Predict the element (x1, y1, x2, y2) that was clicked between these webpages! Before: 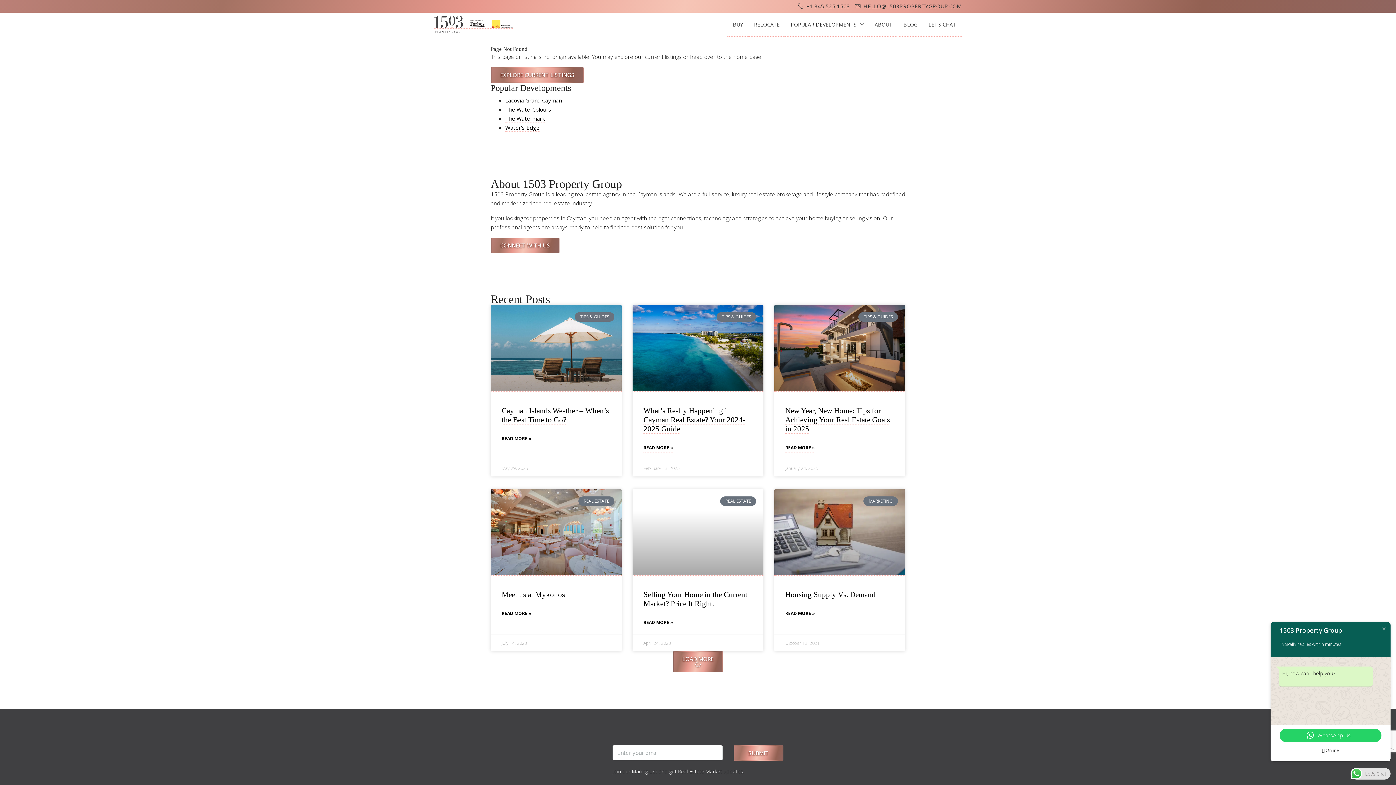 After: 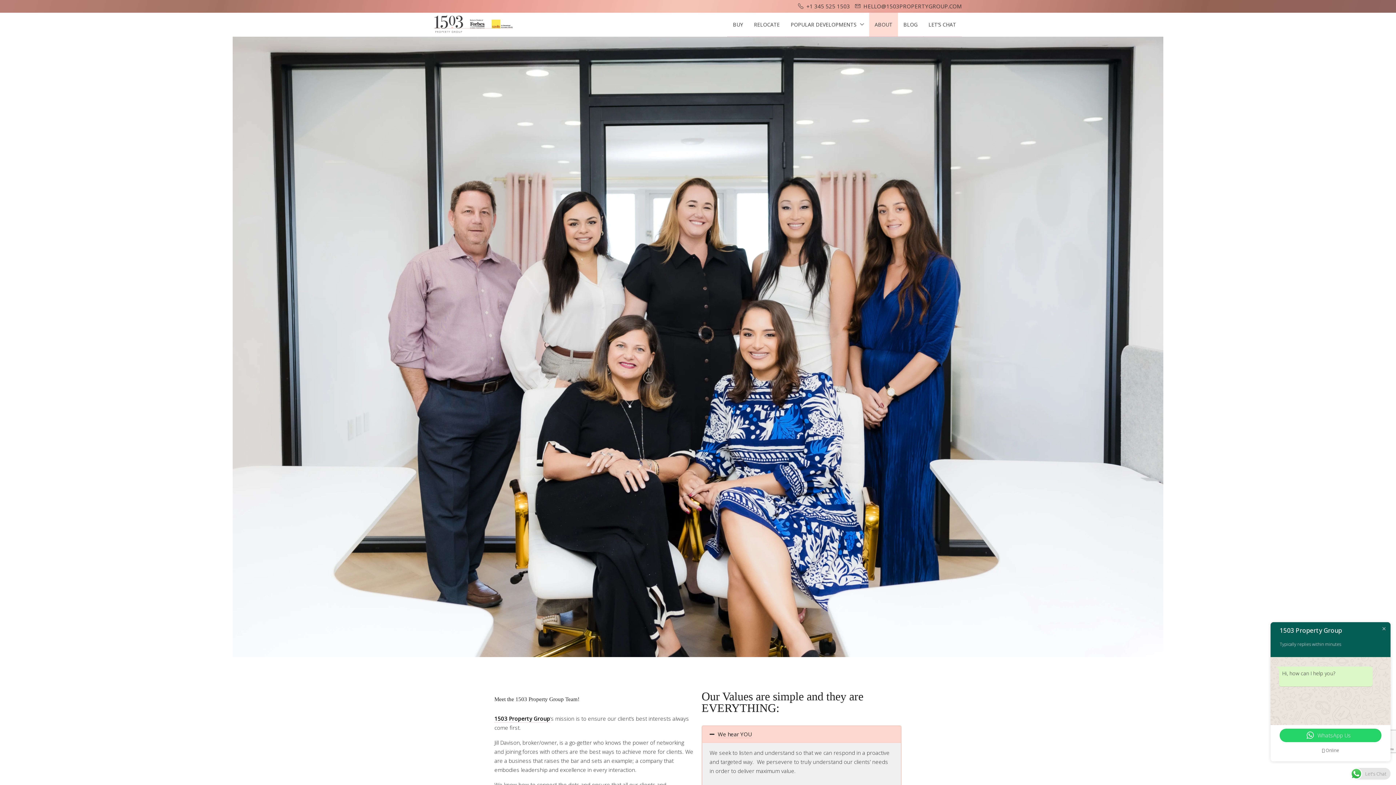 Action: bbox: (869, 12, 898, 36) label: ABOUT